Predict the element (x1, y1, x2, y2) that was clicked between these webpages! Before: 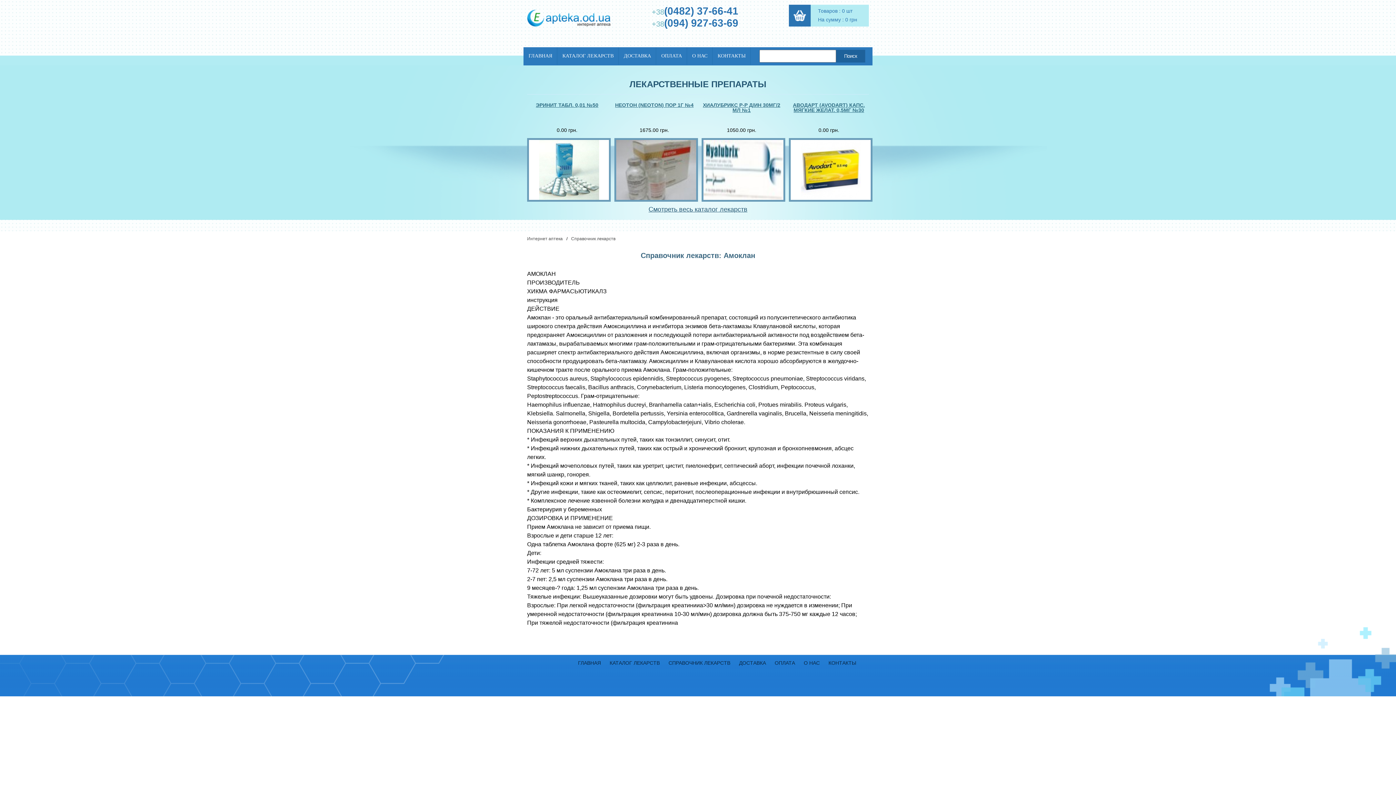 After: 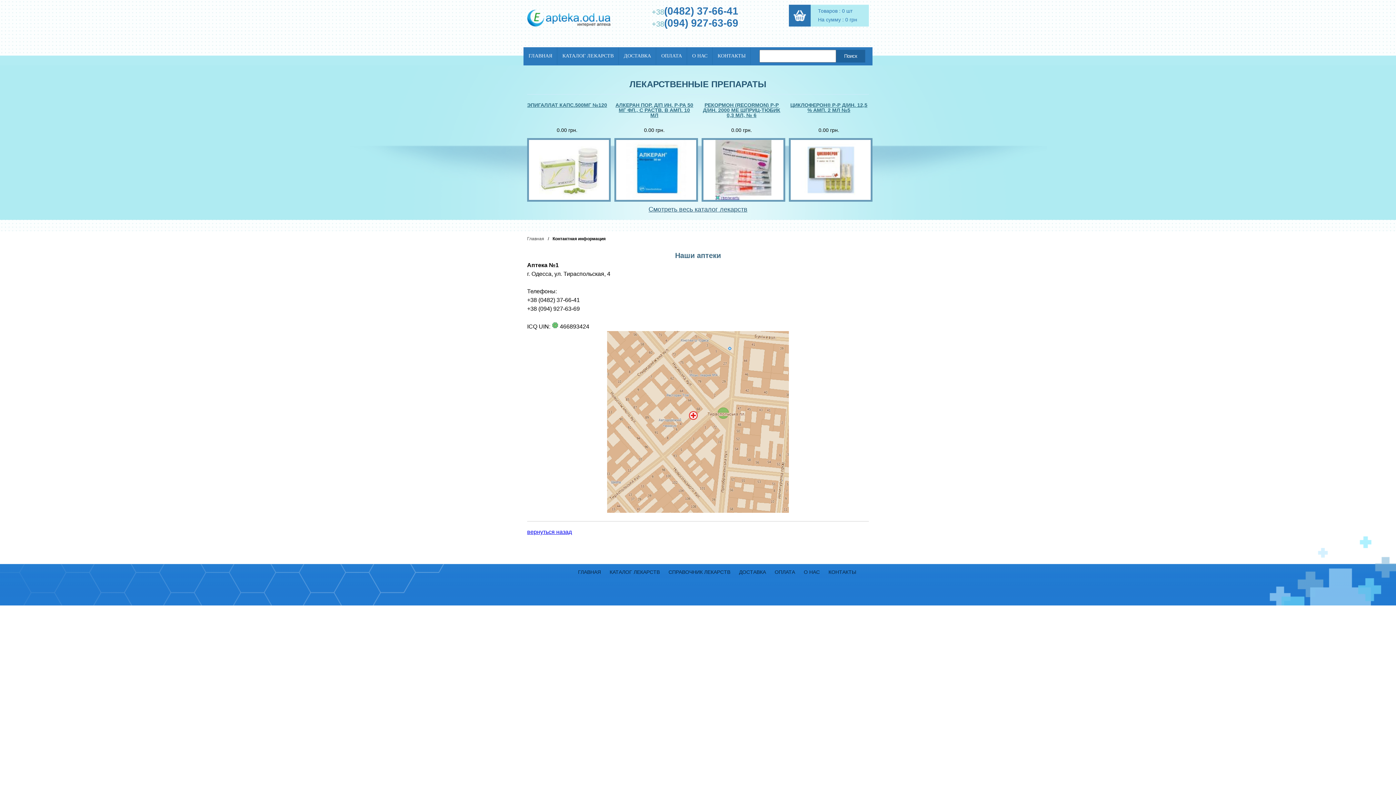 Action: bbox: (717, 53, 745, 58) label: КОНТАКТЫ